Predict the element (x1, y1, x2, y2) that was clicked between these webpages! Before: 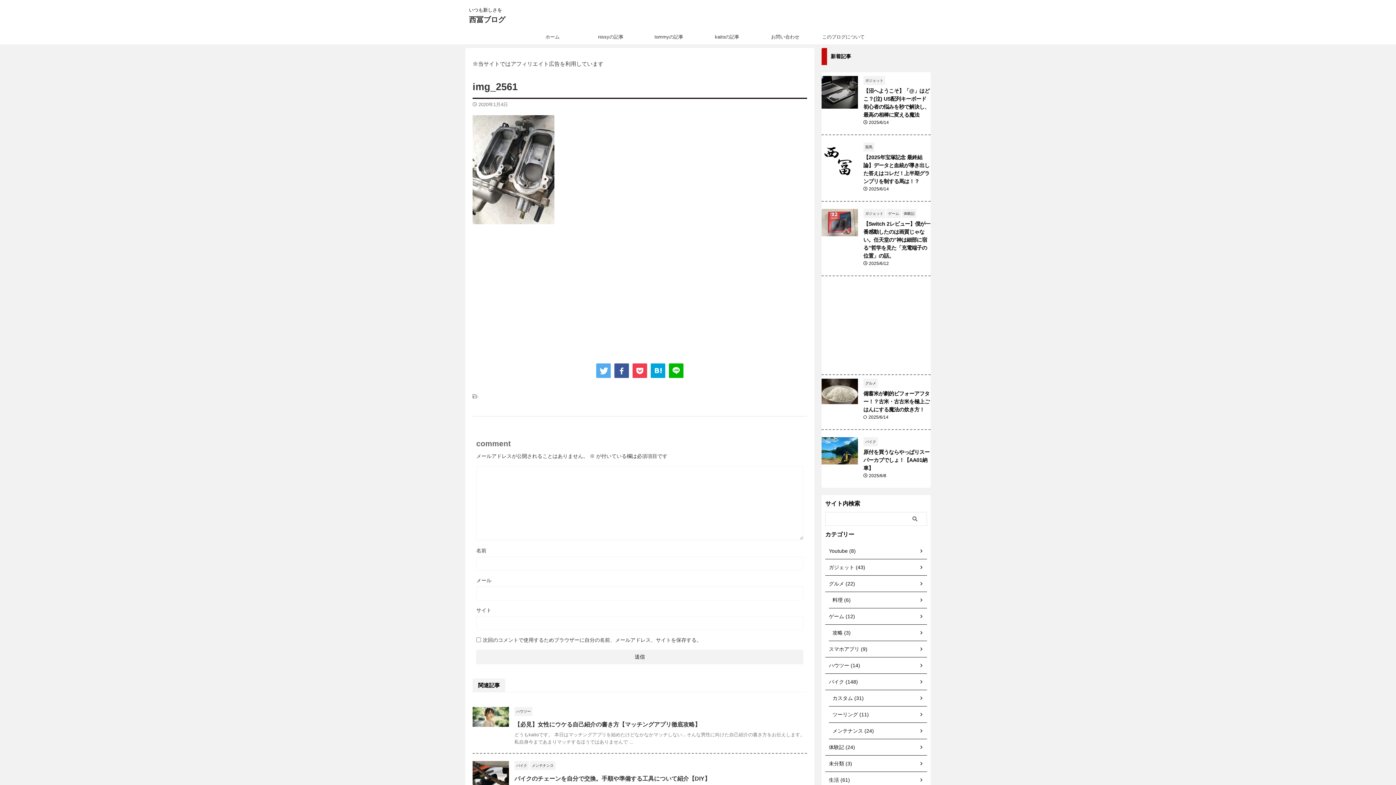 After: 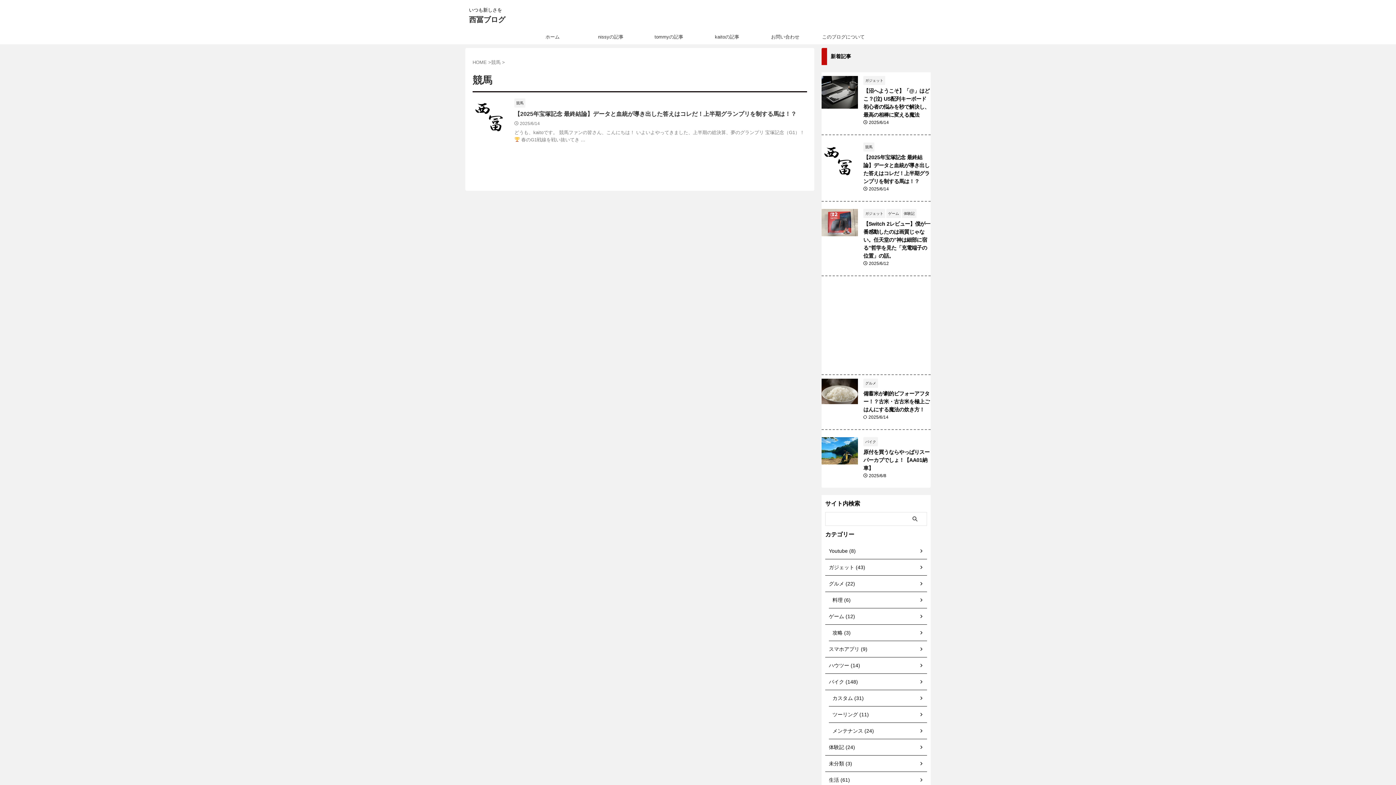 Action: label: 競馬 (1) bbox: (825, 701, 927, 717)